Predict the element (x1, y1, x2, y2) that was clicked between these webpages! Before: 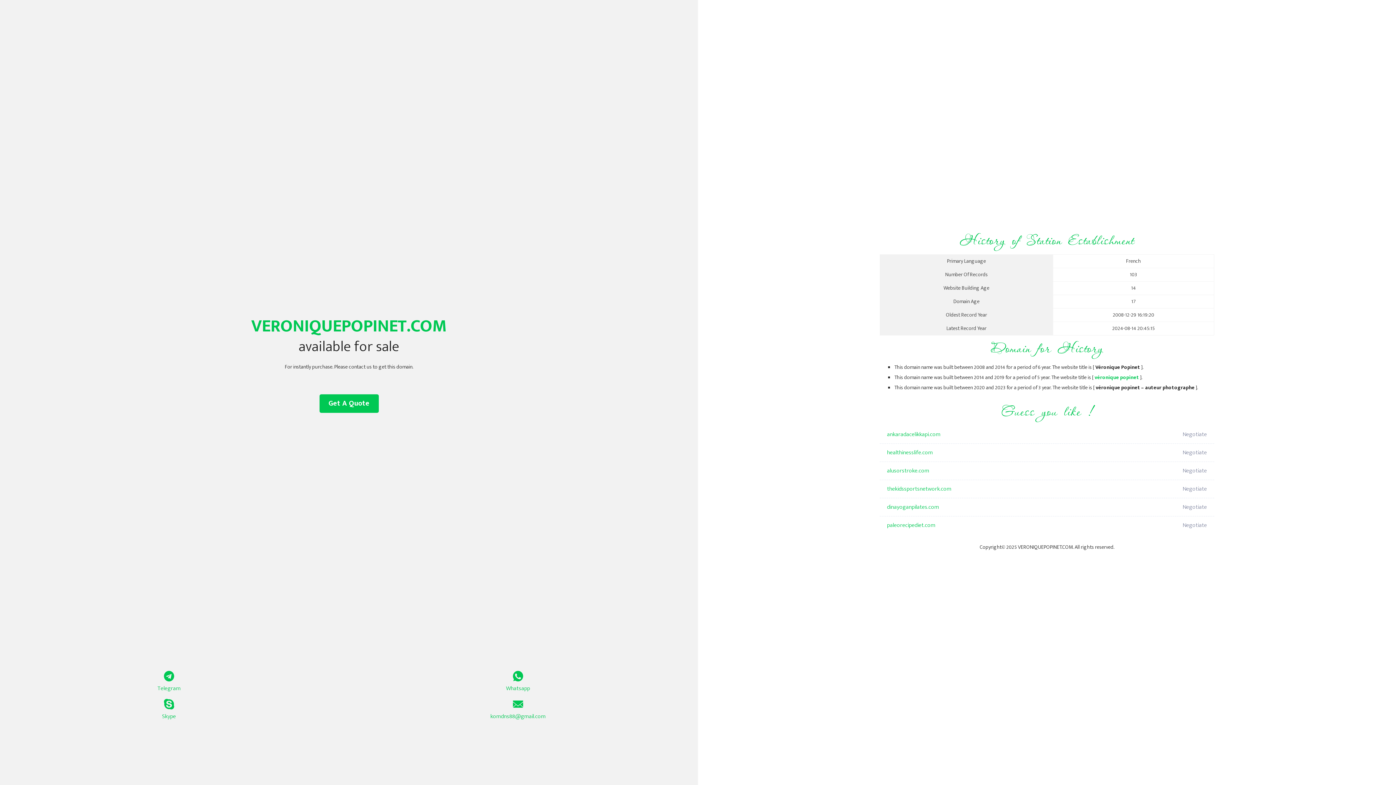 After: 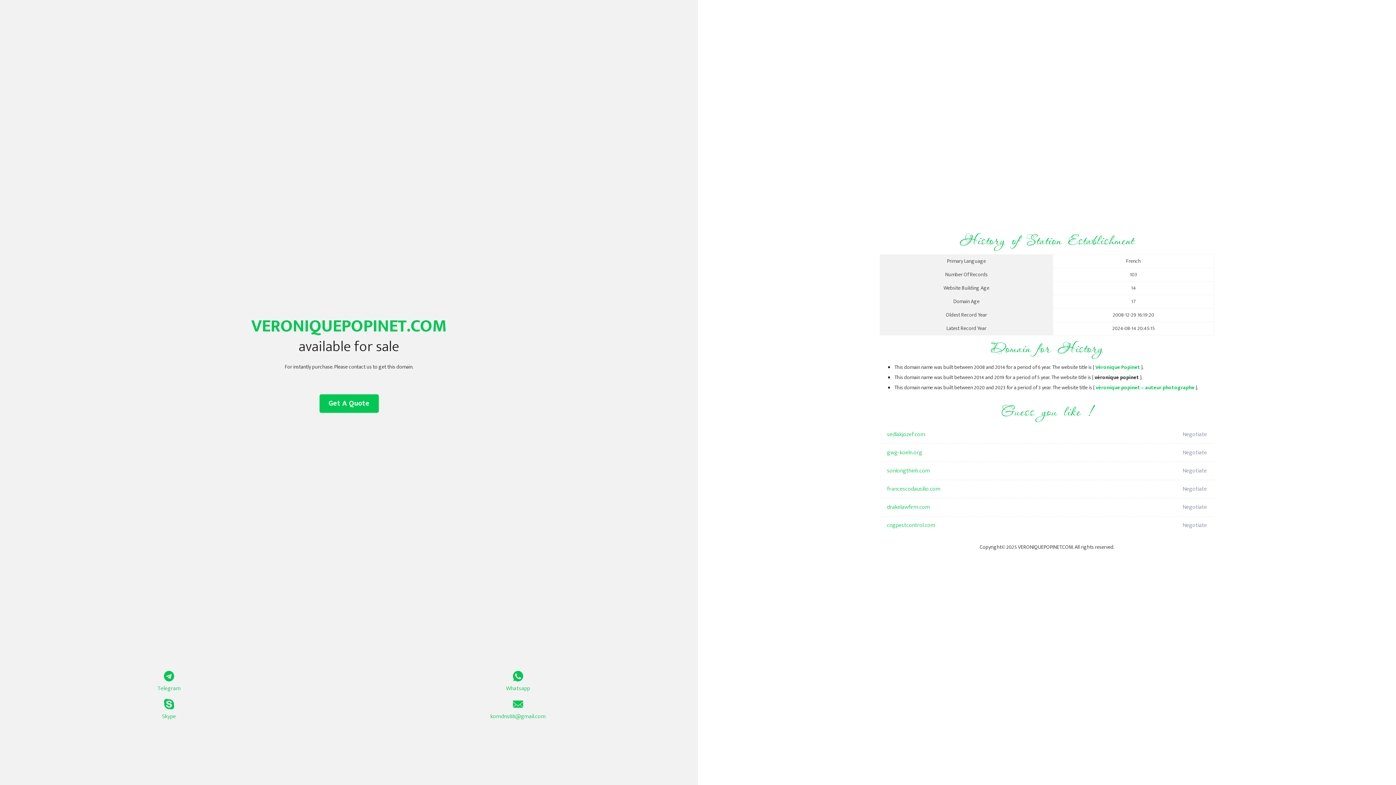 Action: label: véronique popinet bbox: (1094, 373, 1139, 382)